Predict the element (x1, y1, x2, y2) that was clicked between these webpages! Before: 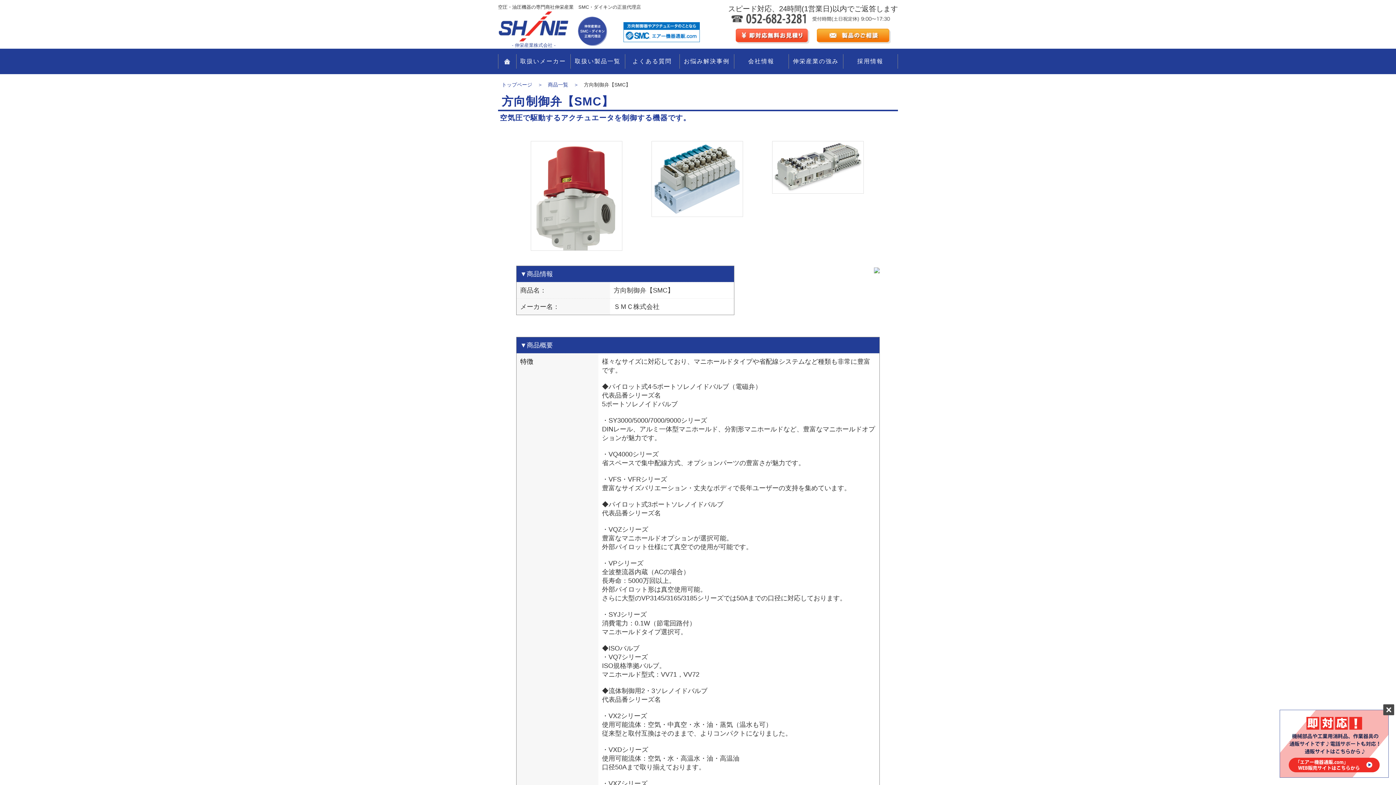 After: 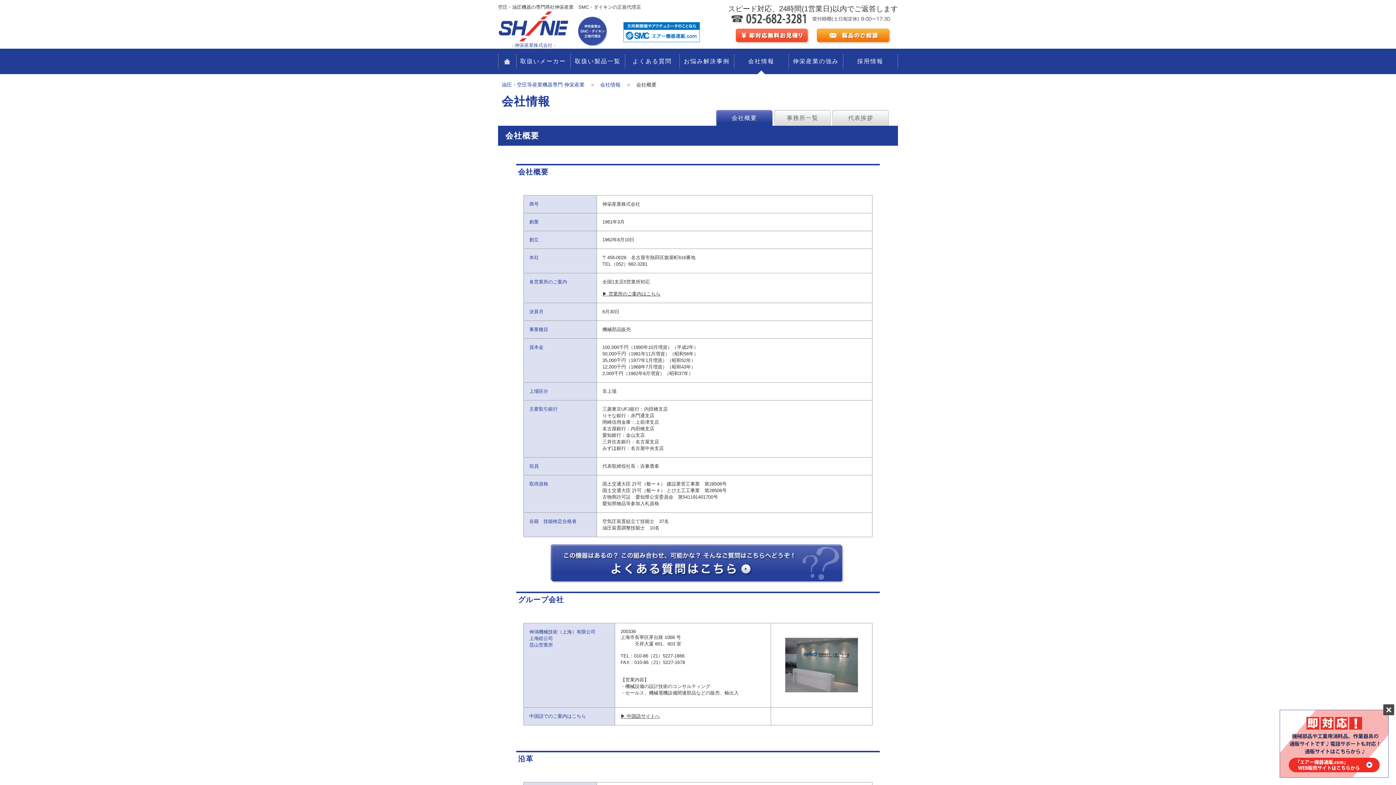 Action: bbox: (734, 54, 789, 68) label: 会社情報